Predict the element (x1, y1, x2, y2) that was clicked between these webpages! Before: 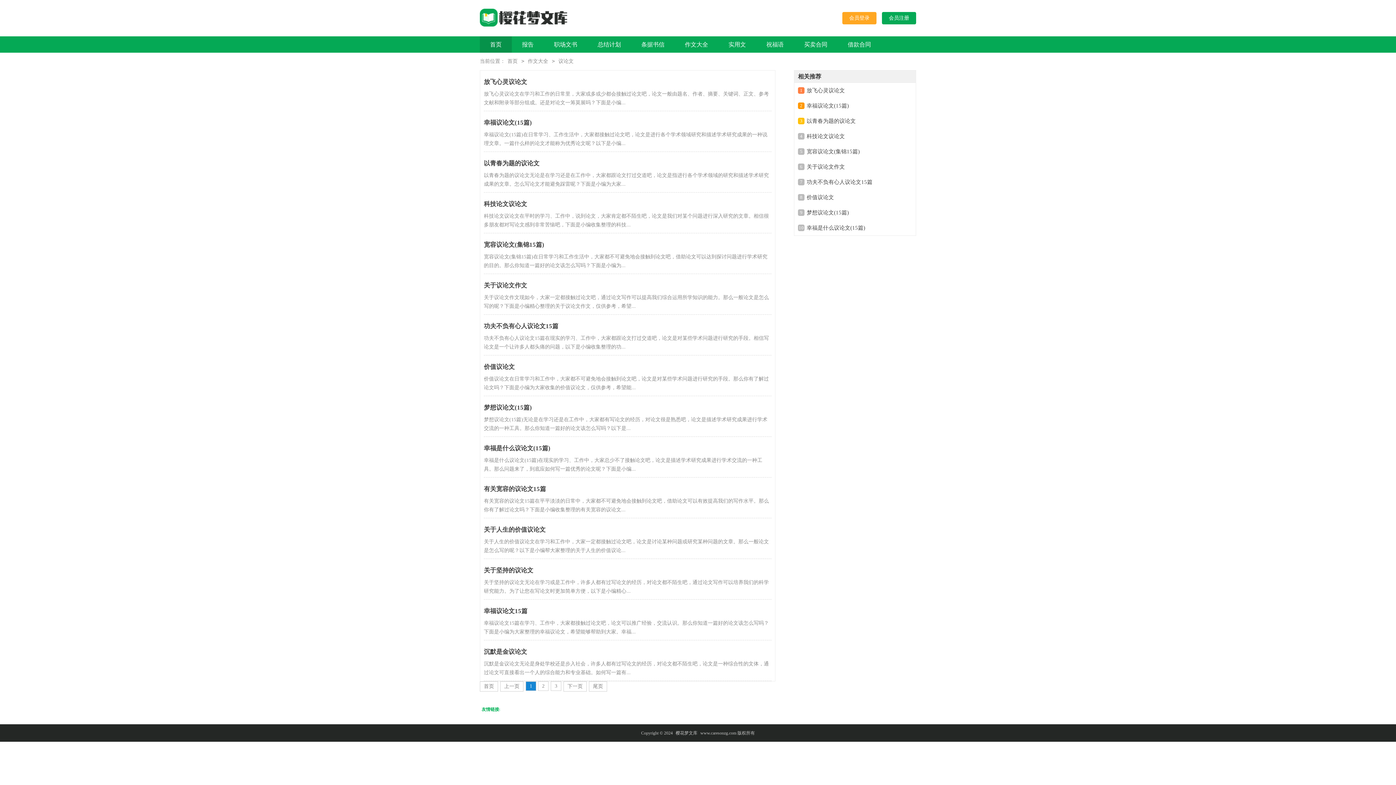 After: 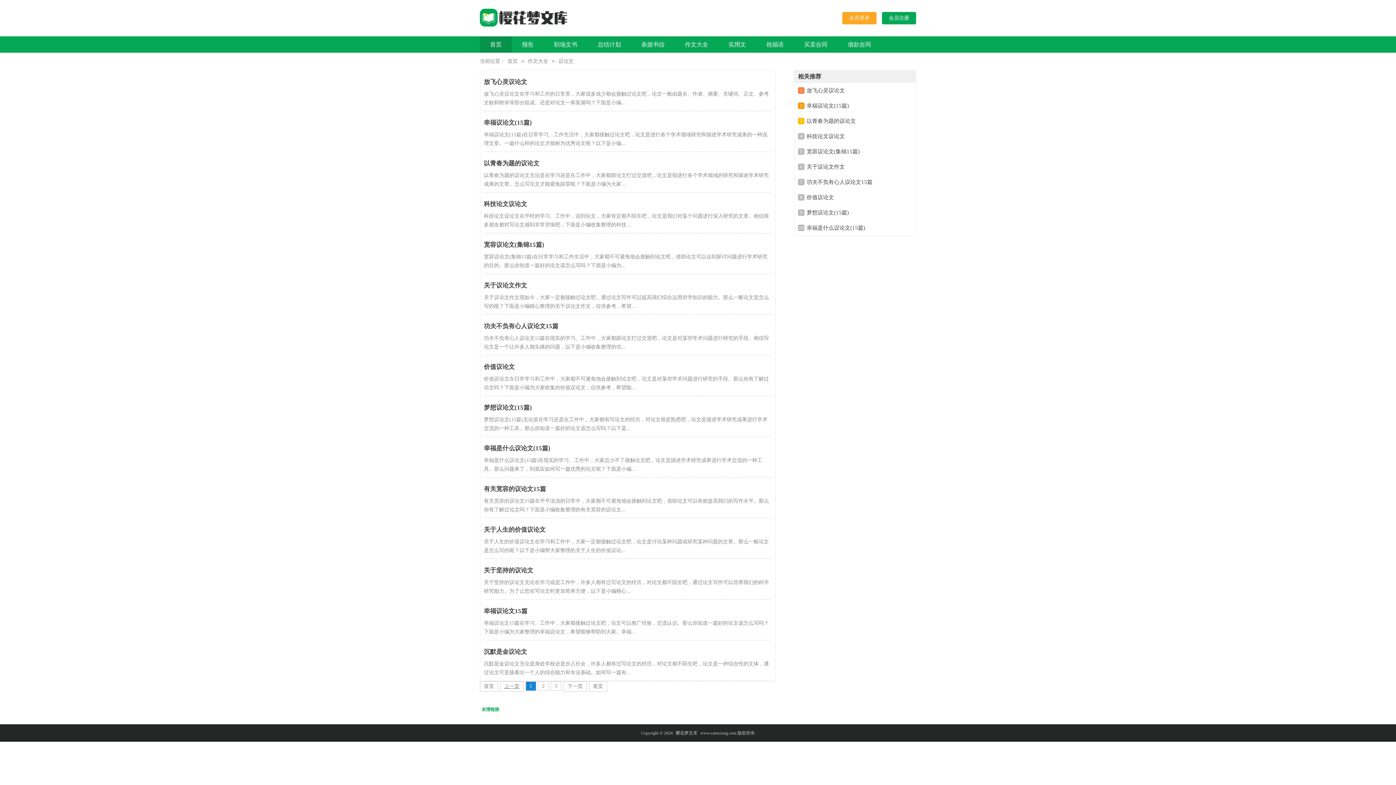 Action: bbox: (500, 681, 523, 692) label: 上一页